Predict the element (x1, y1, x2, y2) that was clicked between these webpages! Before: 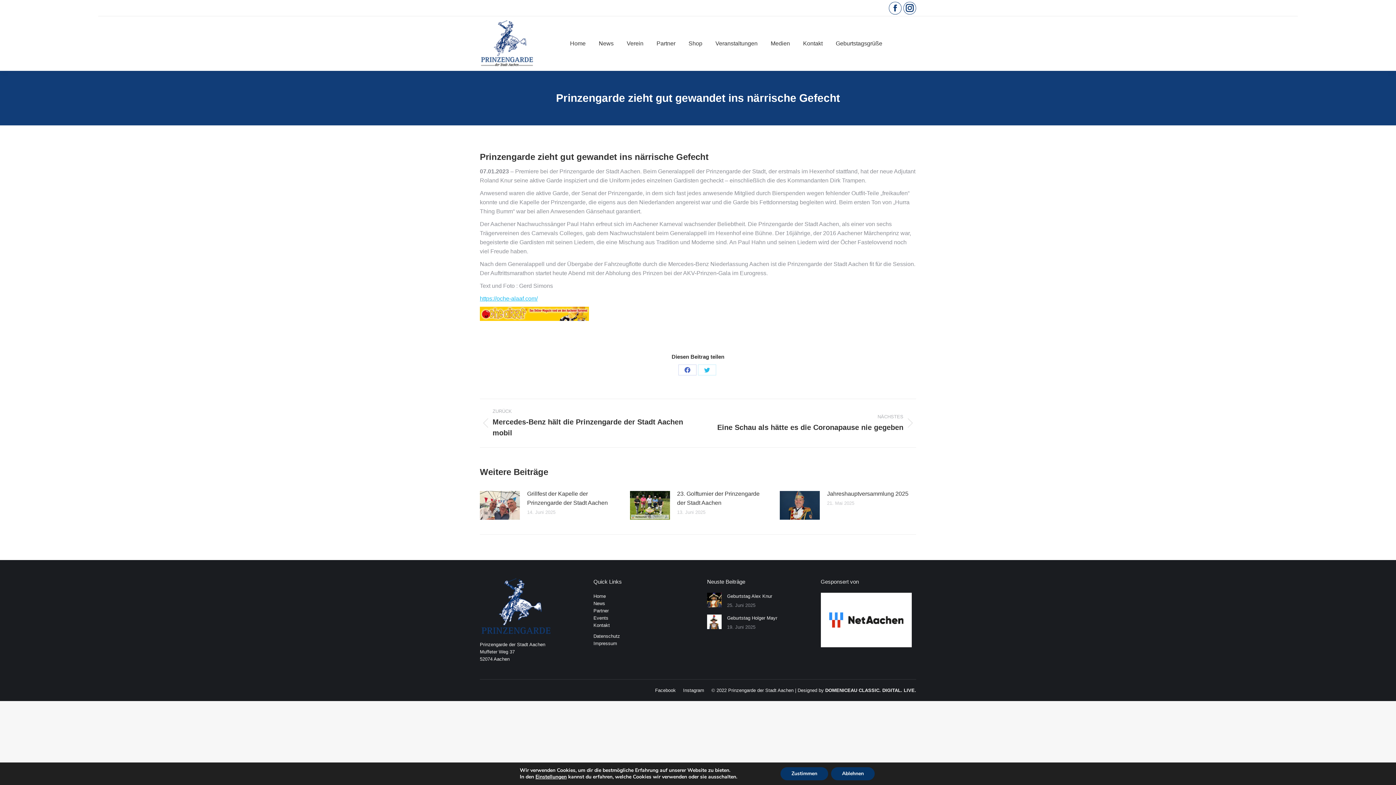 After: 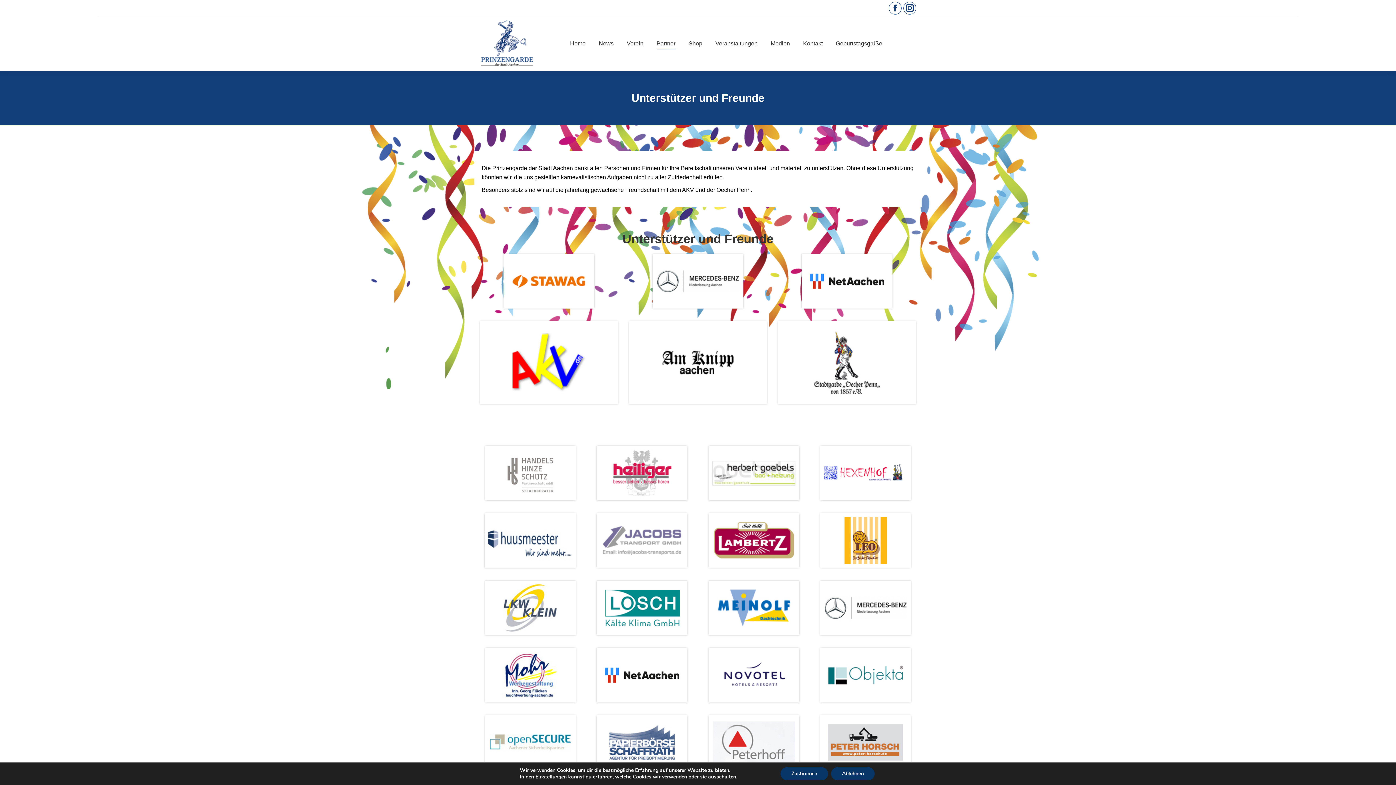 Action: label: Partner bbox: (593, 608, 608, 613)